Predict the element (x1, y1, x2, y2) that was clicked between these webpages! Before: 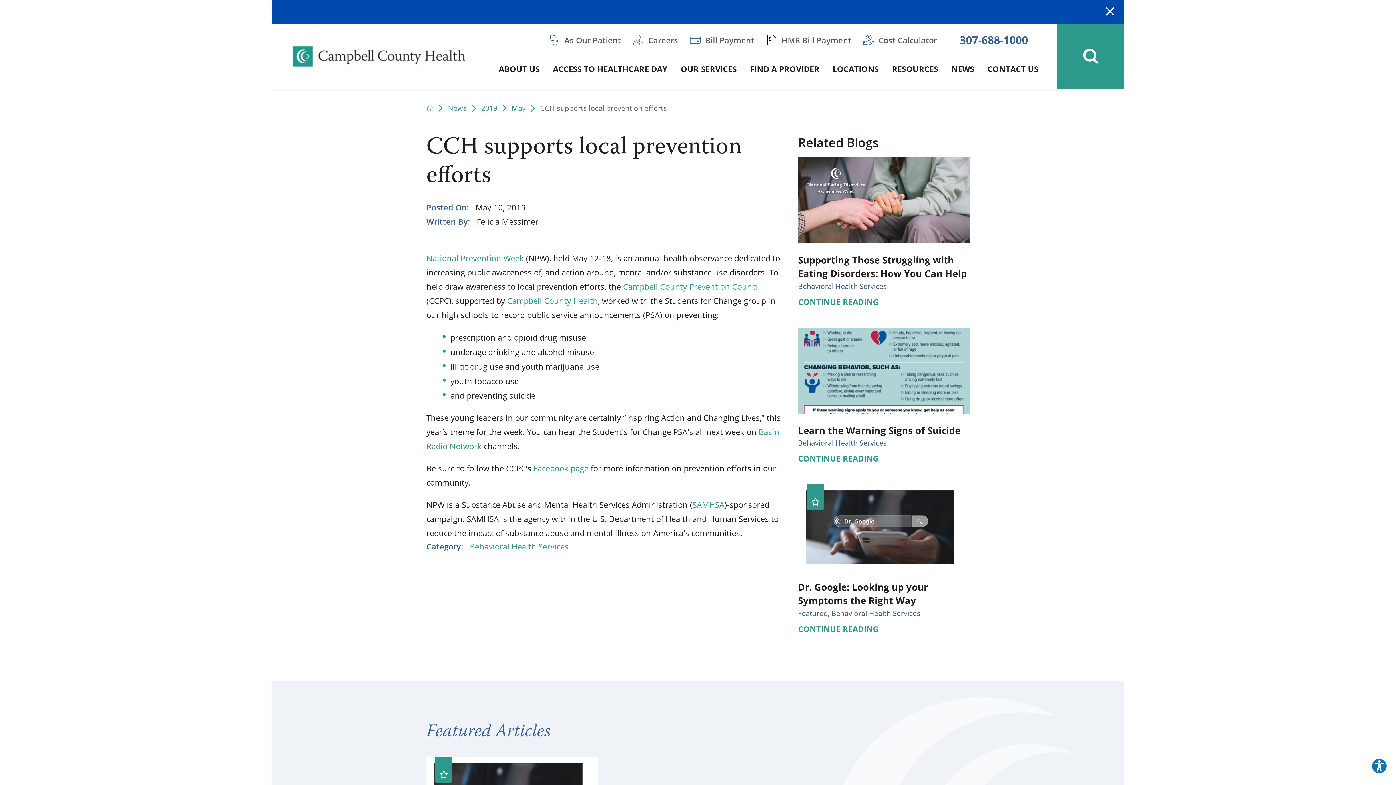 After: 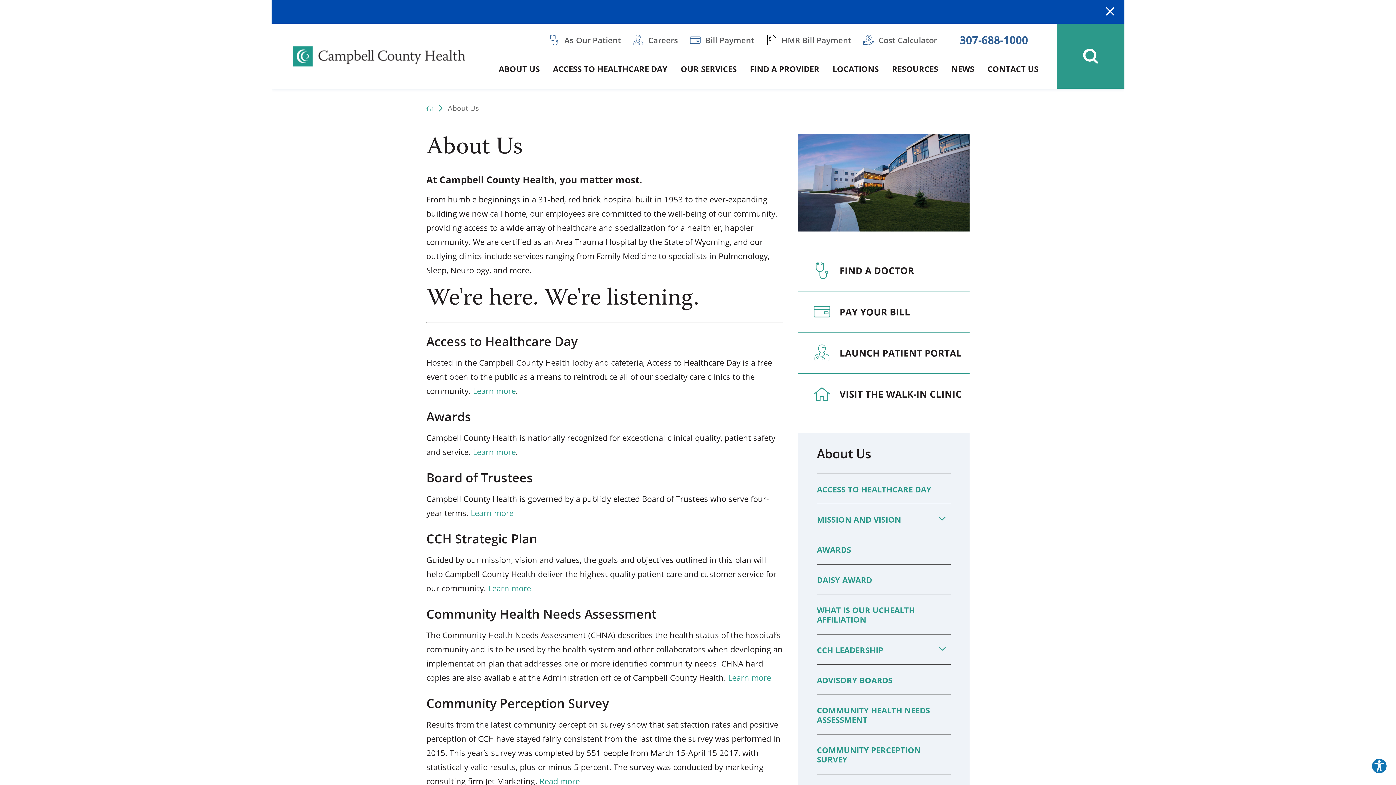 Action: label: ABOUT US bbox: (492, 56, 546, 88)